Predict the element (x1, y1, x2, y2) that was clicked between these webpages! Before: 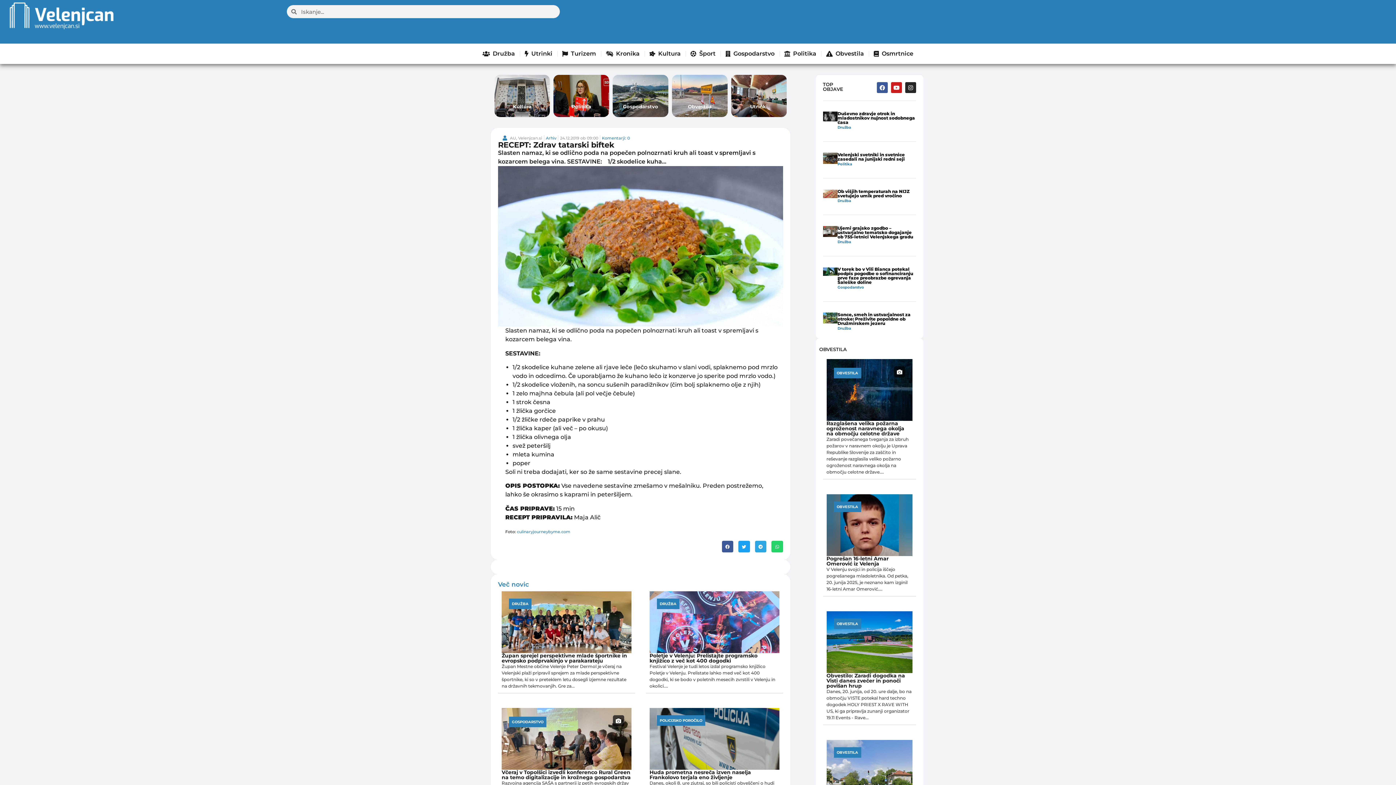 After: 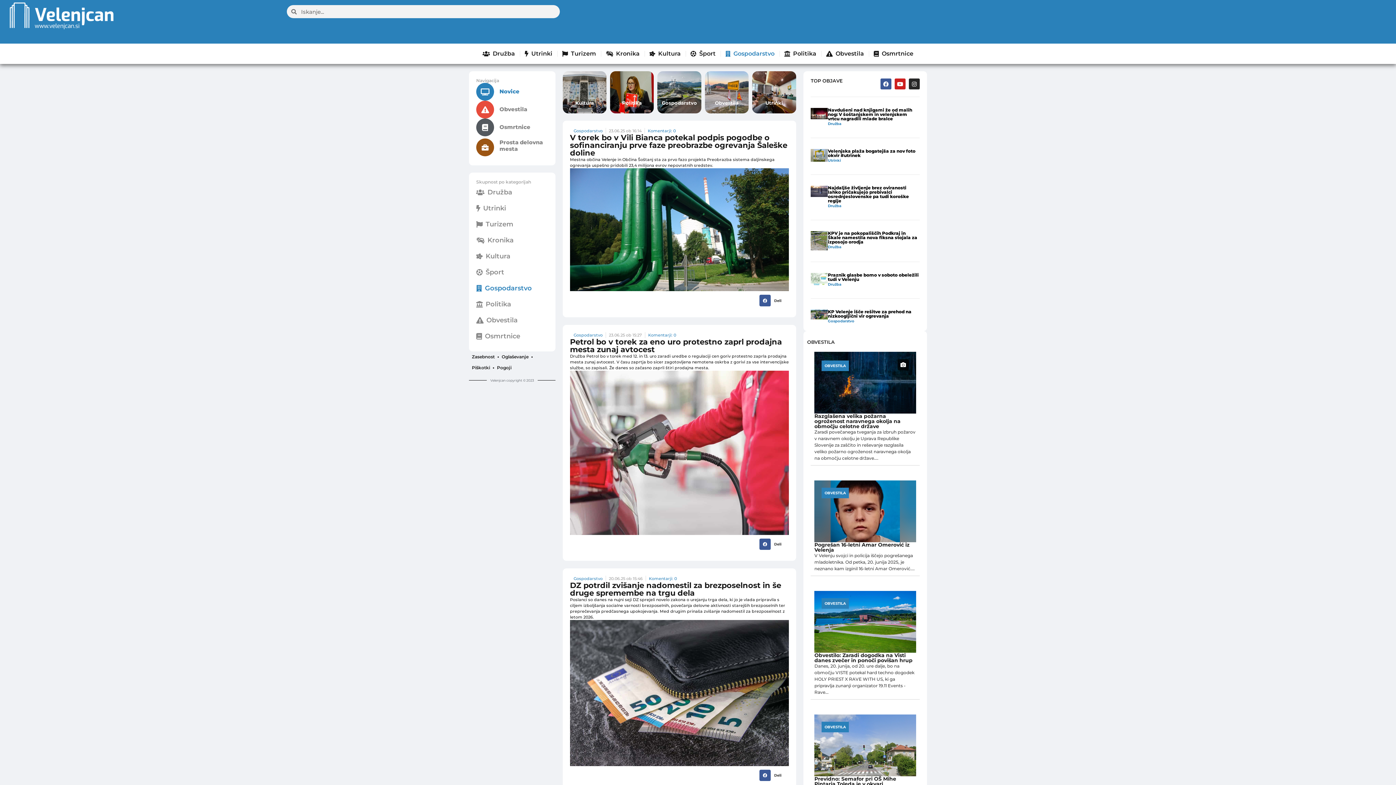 Action: label: Gospodarstvo bbox: (837, 285, 864, 289)